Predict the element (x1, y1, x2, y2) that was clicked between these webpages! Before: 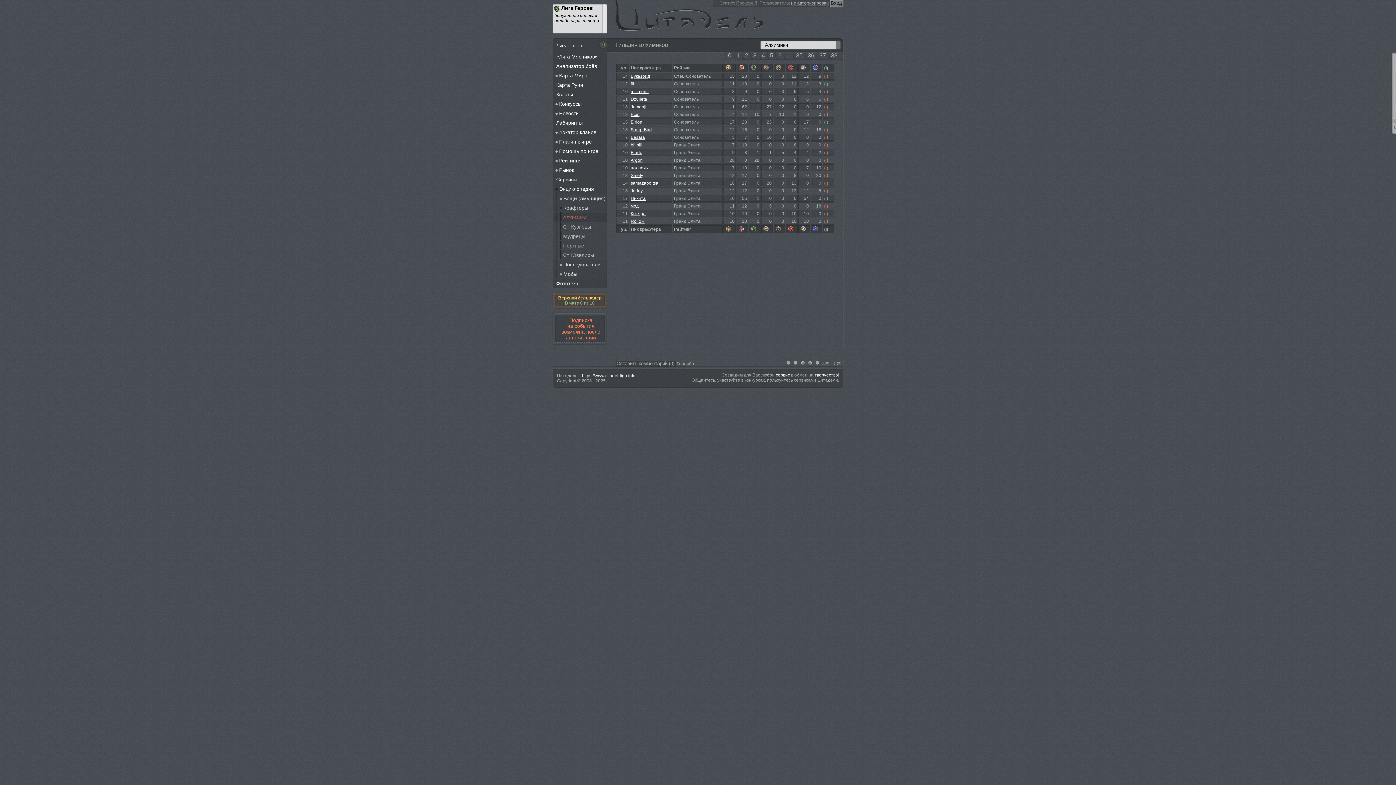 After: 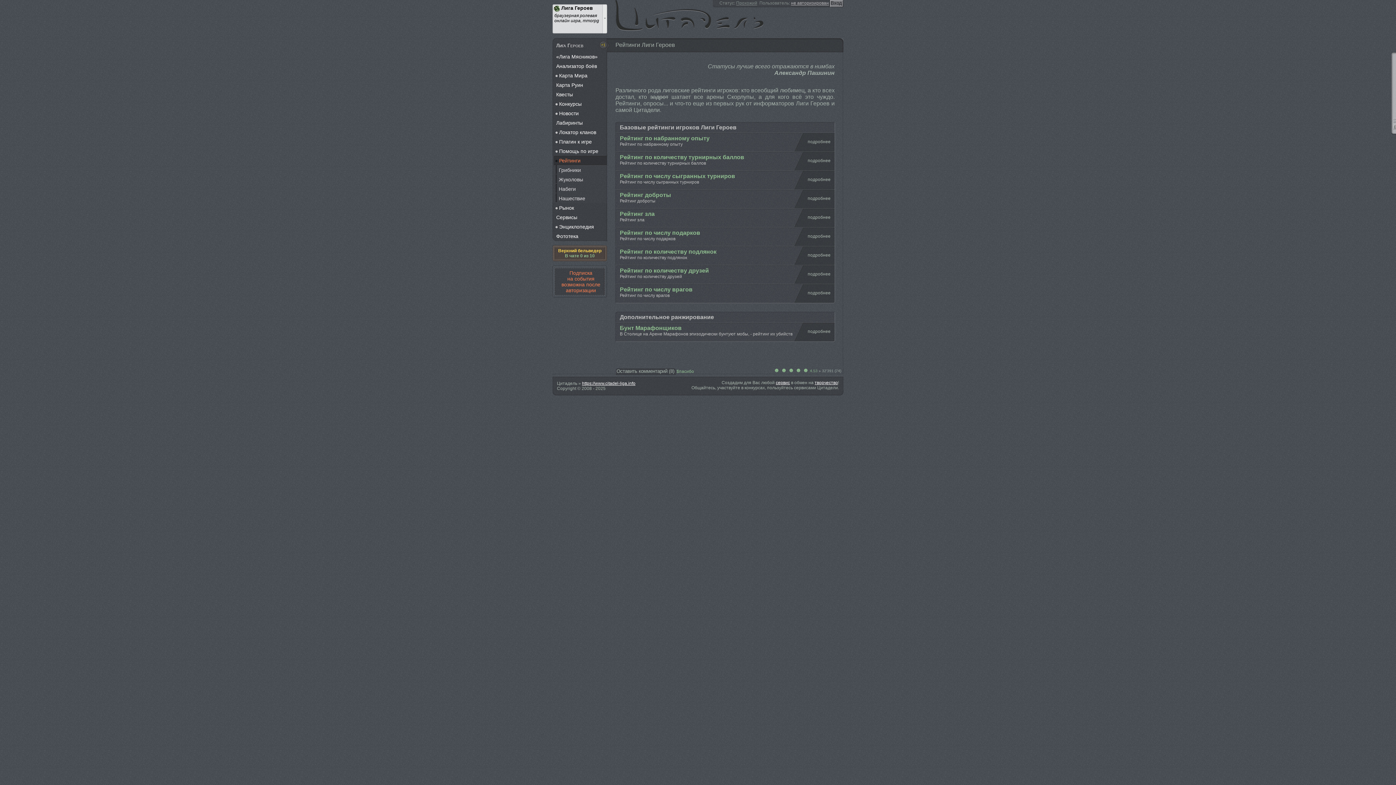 Action: bbox: (552, 156, 607, 165) label:  
Рейтинги